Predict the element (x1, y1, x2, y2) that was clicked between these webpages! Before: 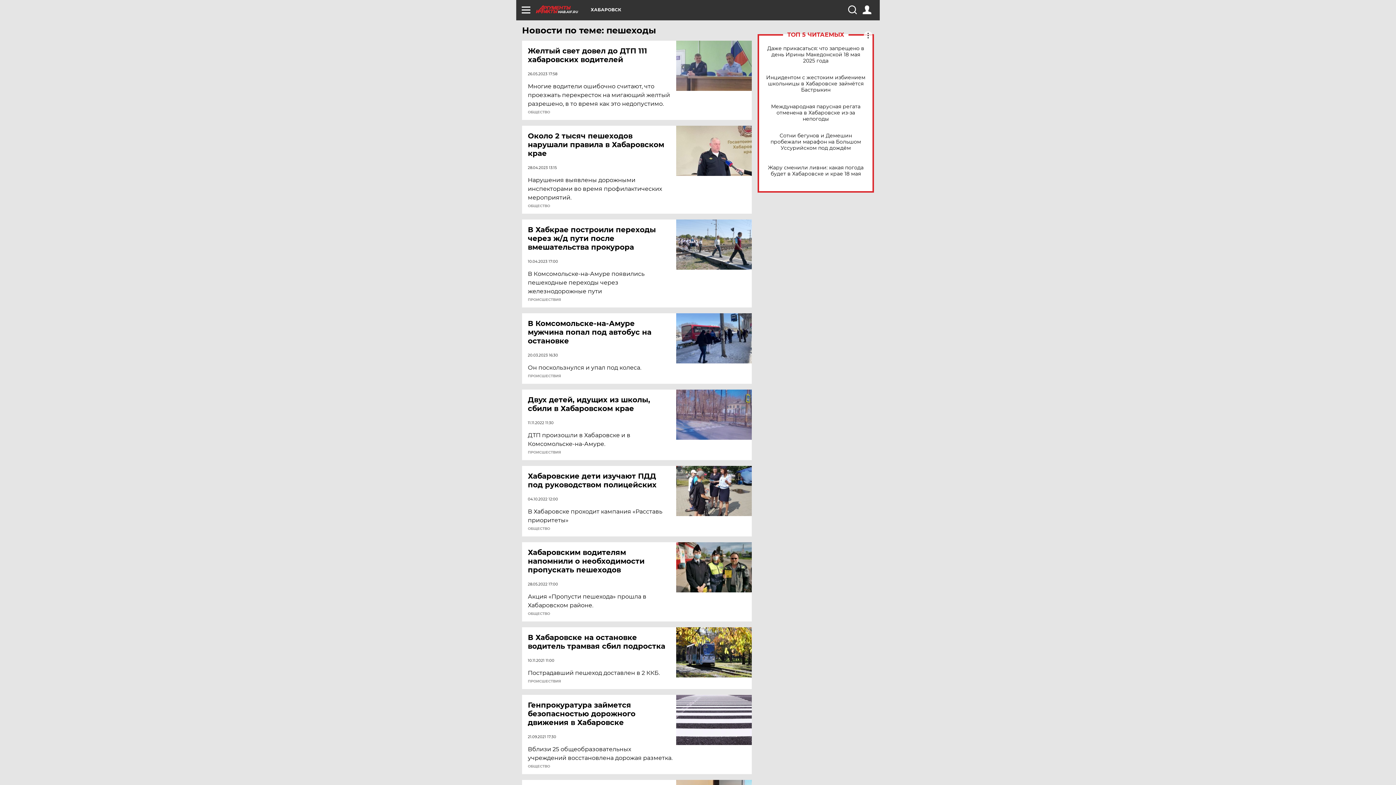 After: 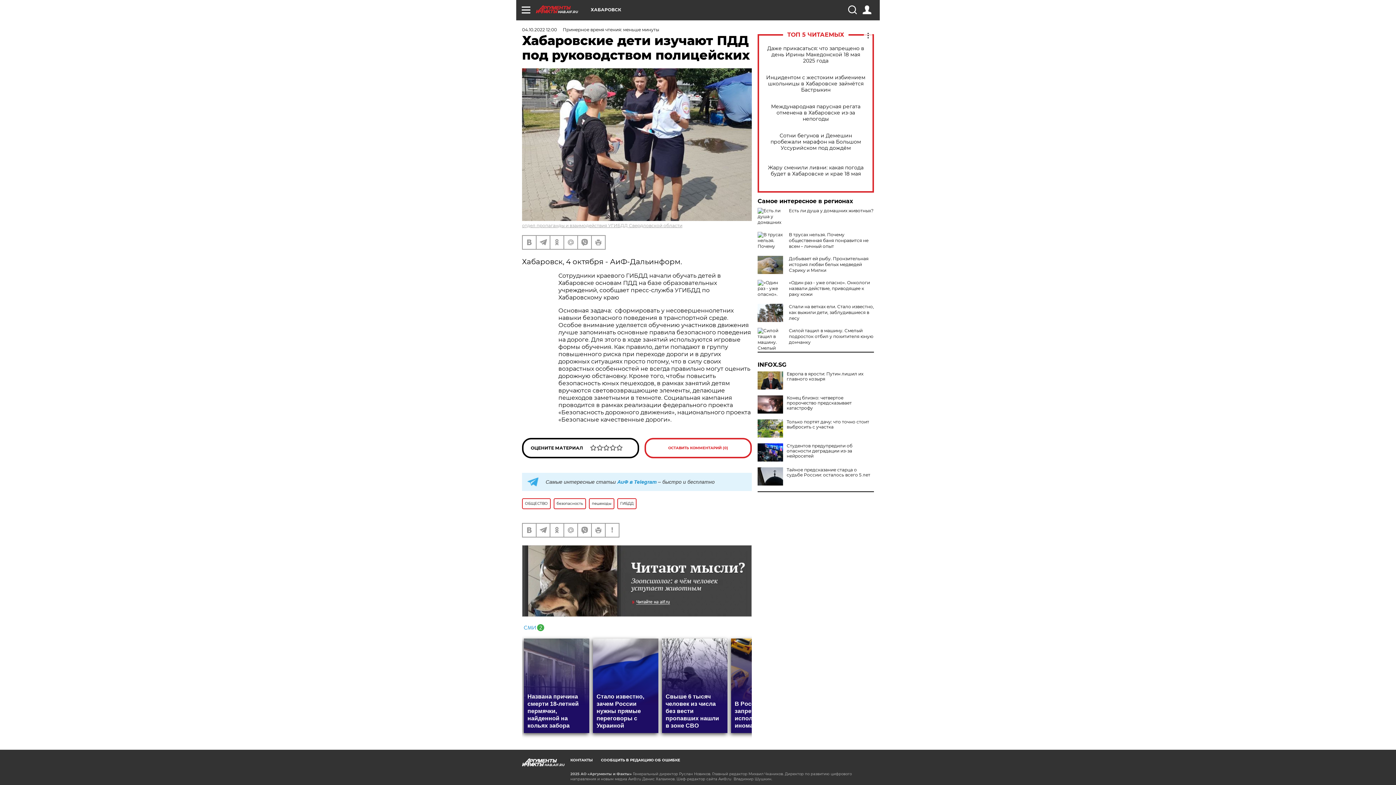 Action: bbox: (676, 466, 752, 516)